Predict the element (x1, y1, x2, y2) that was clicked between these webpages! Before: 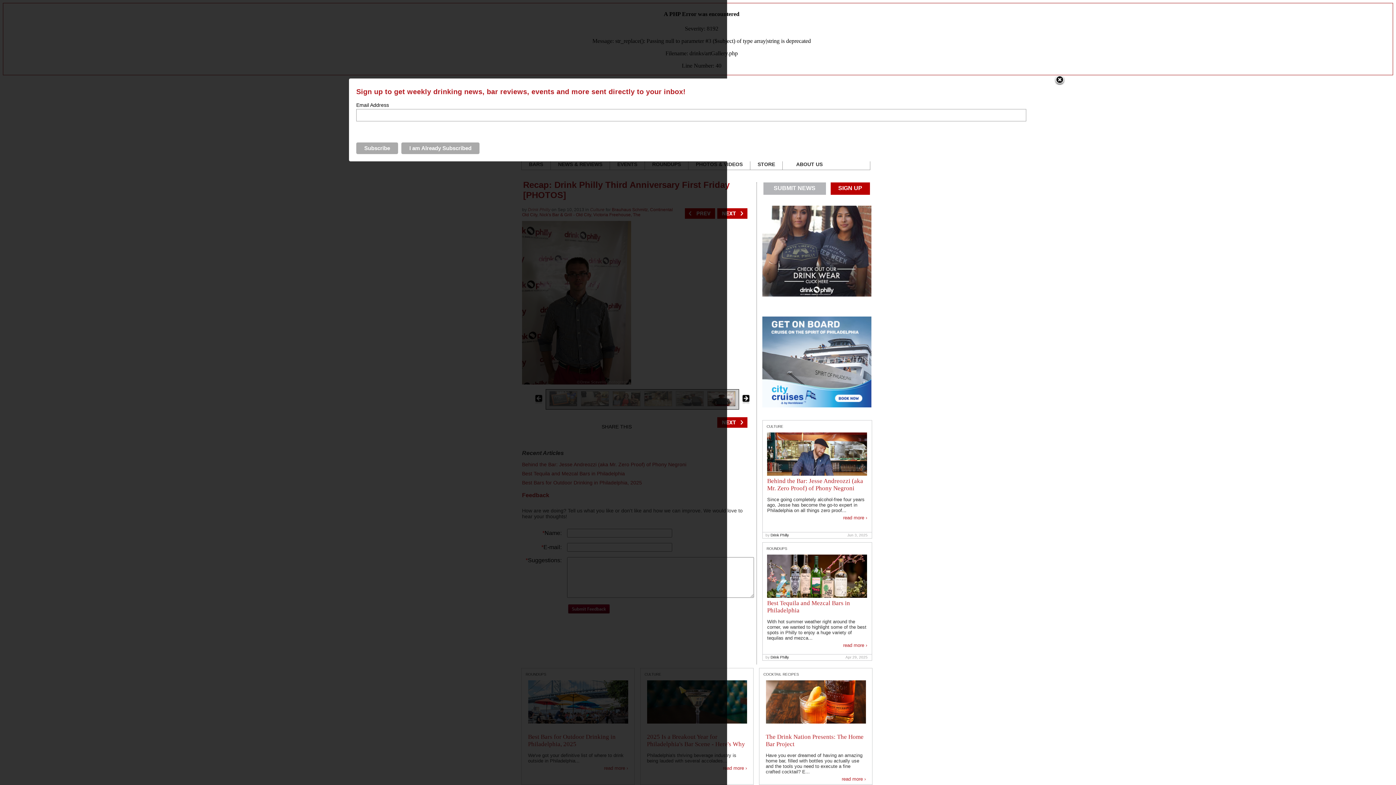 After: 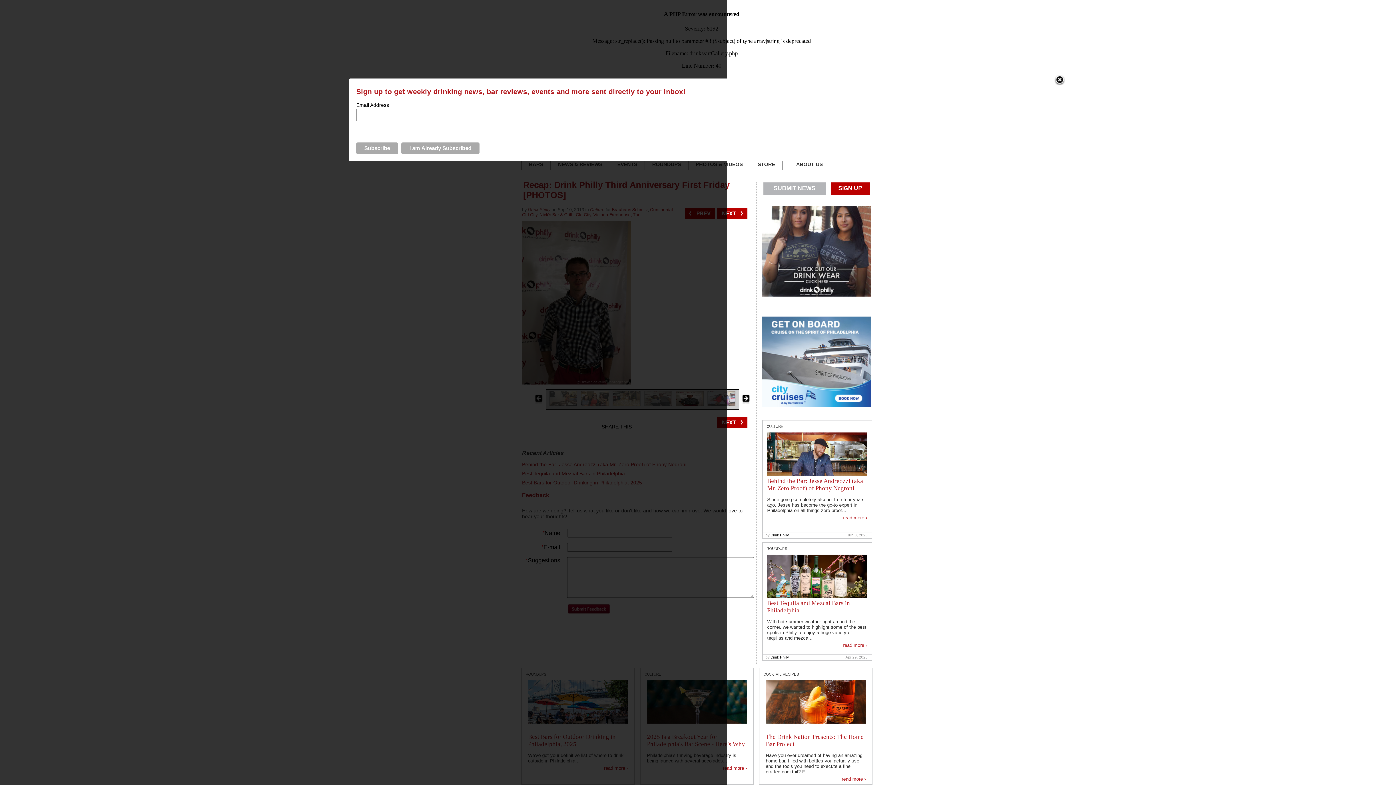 Action: bbox: (740, 394, 751, 404)